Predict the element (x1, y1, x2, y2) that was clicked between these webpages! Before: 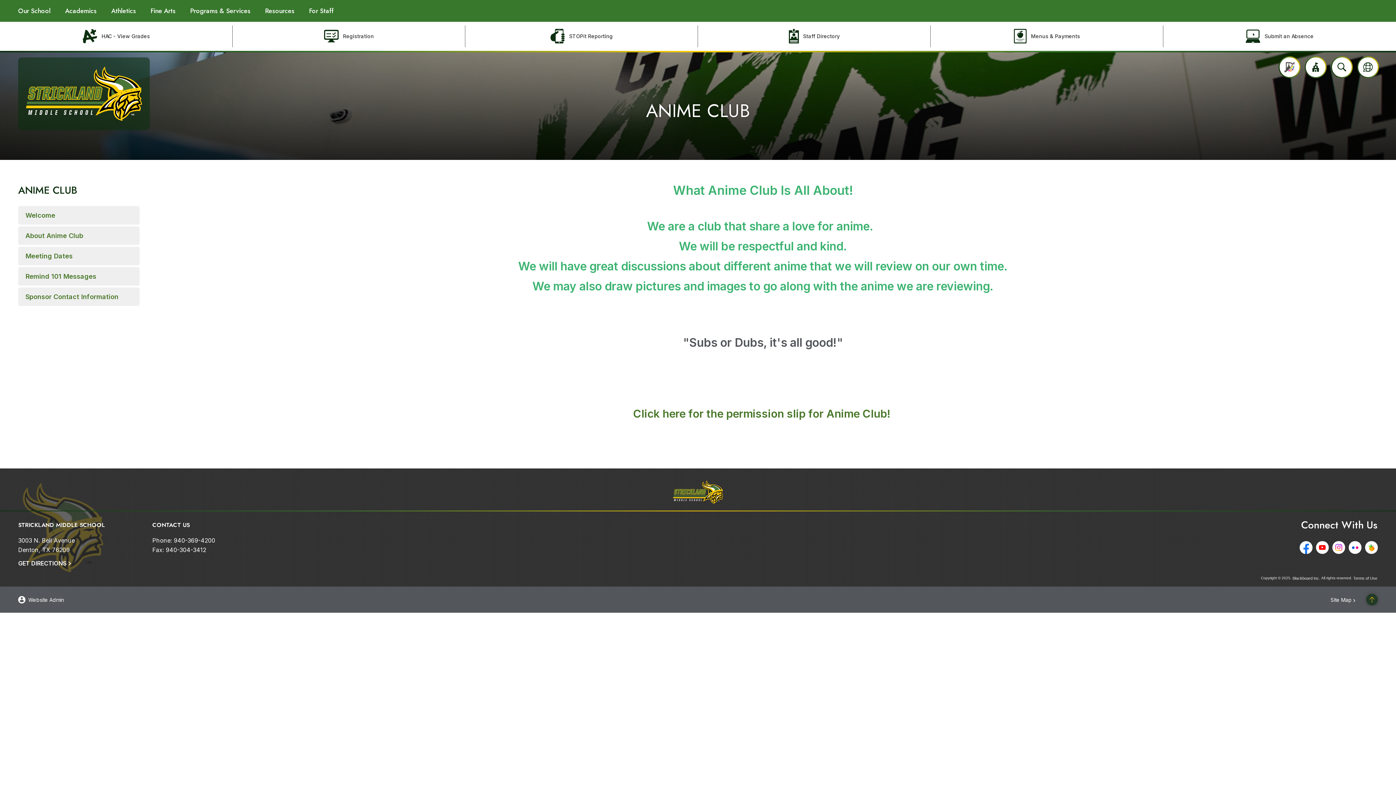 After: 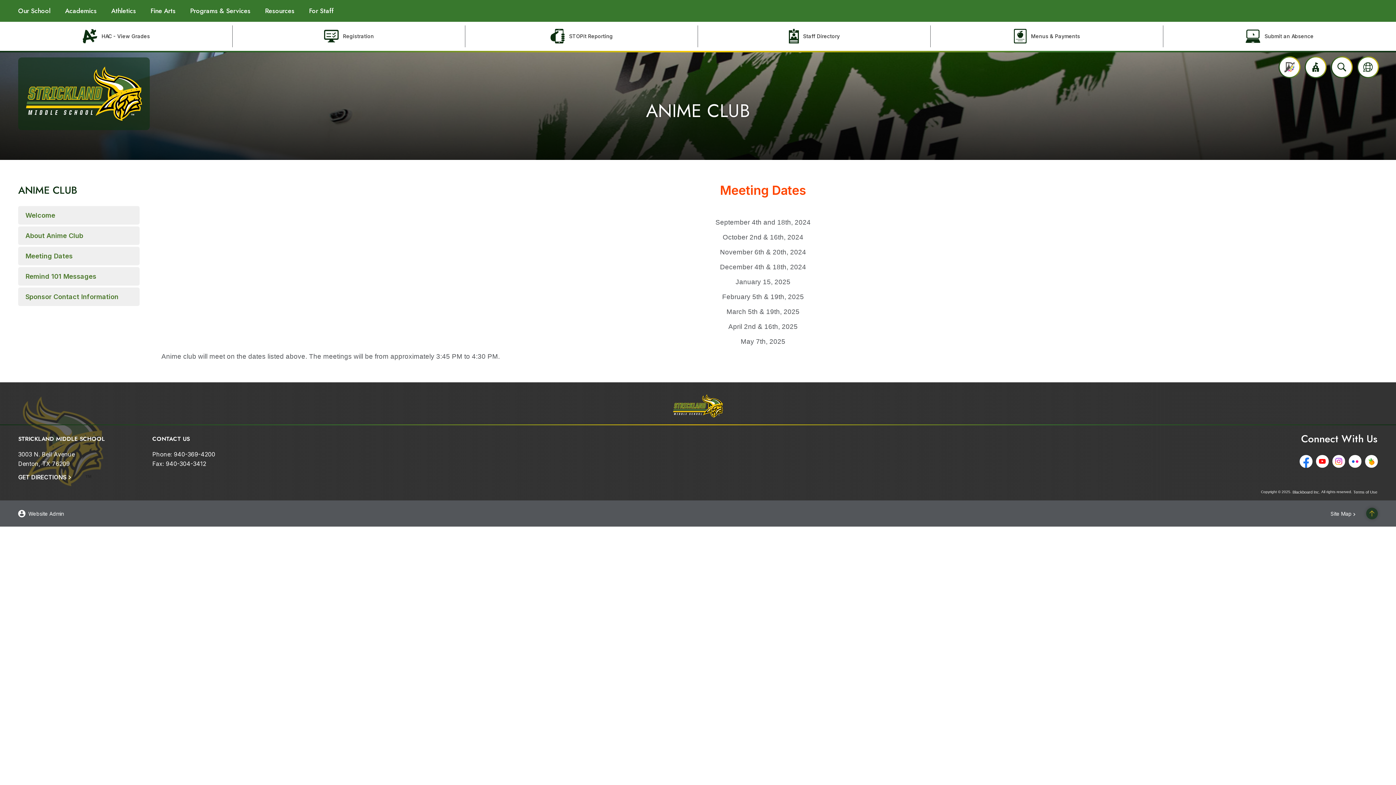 Action: bbox: (25, 252, 132, 260) label: Meeting Dates